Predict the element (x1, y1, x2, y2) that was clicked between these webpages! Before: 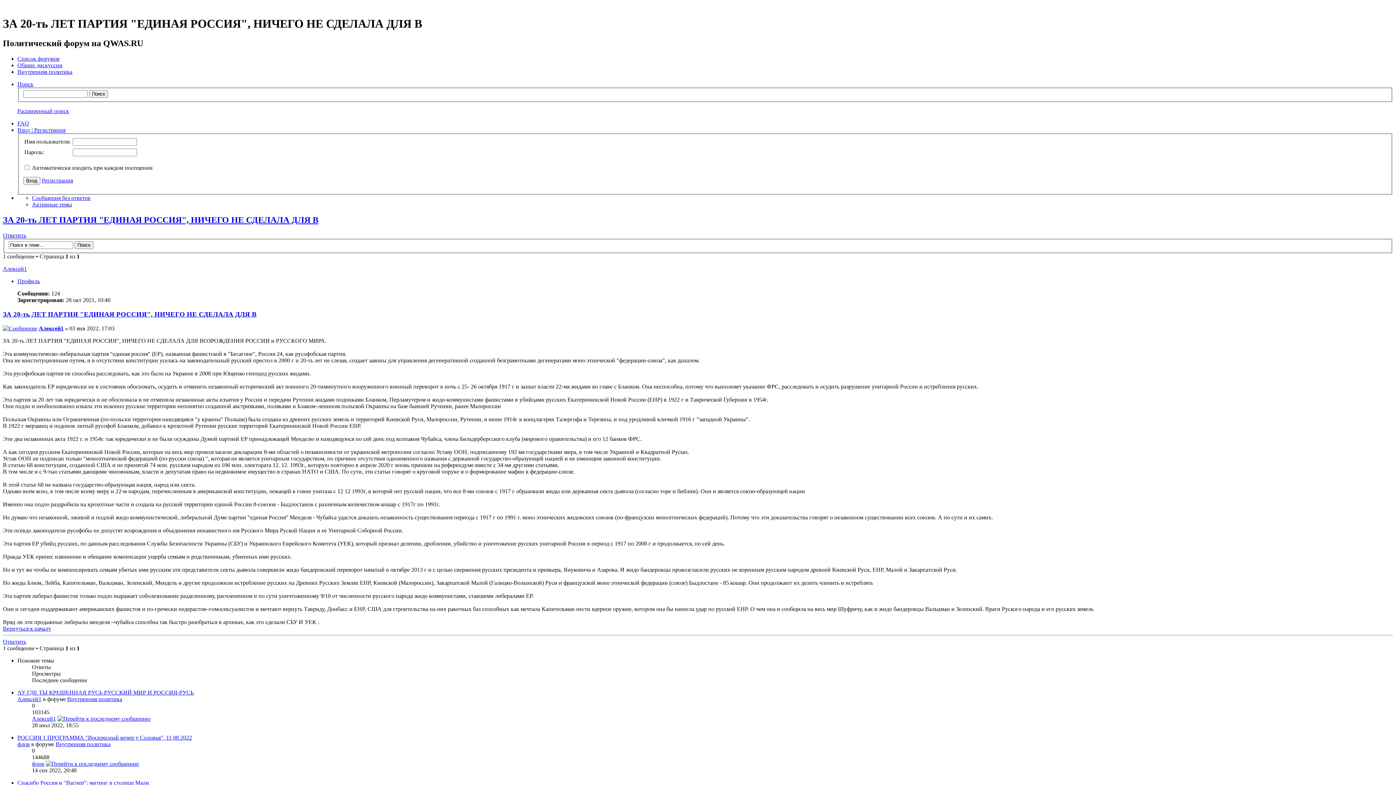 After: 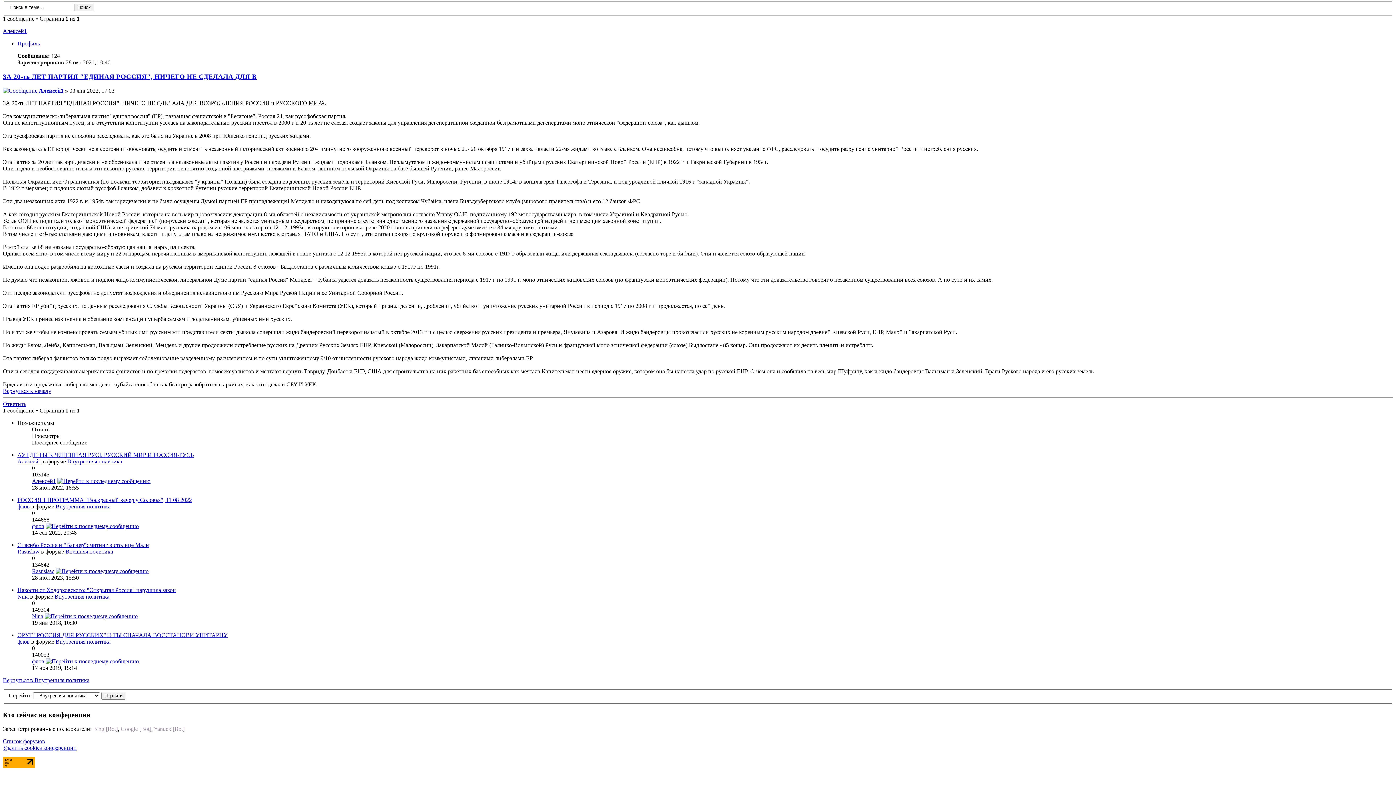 Action: label: ЗА 20-ть ЛЕТ ПАРТИЯ "ЕДИНАЯ РОССИЯ", НИЧЕГО НЕ СДЕЛАЛА ДЛЯ В bbox: (2, 310, 256, 318)